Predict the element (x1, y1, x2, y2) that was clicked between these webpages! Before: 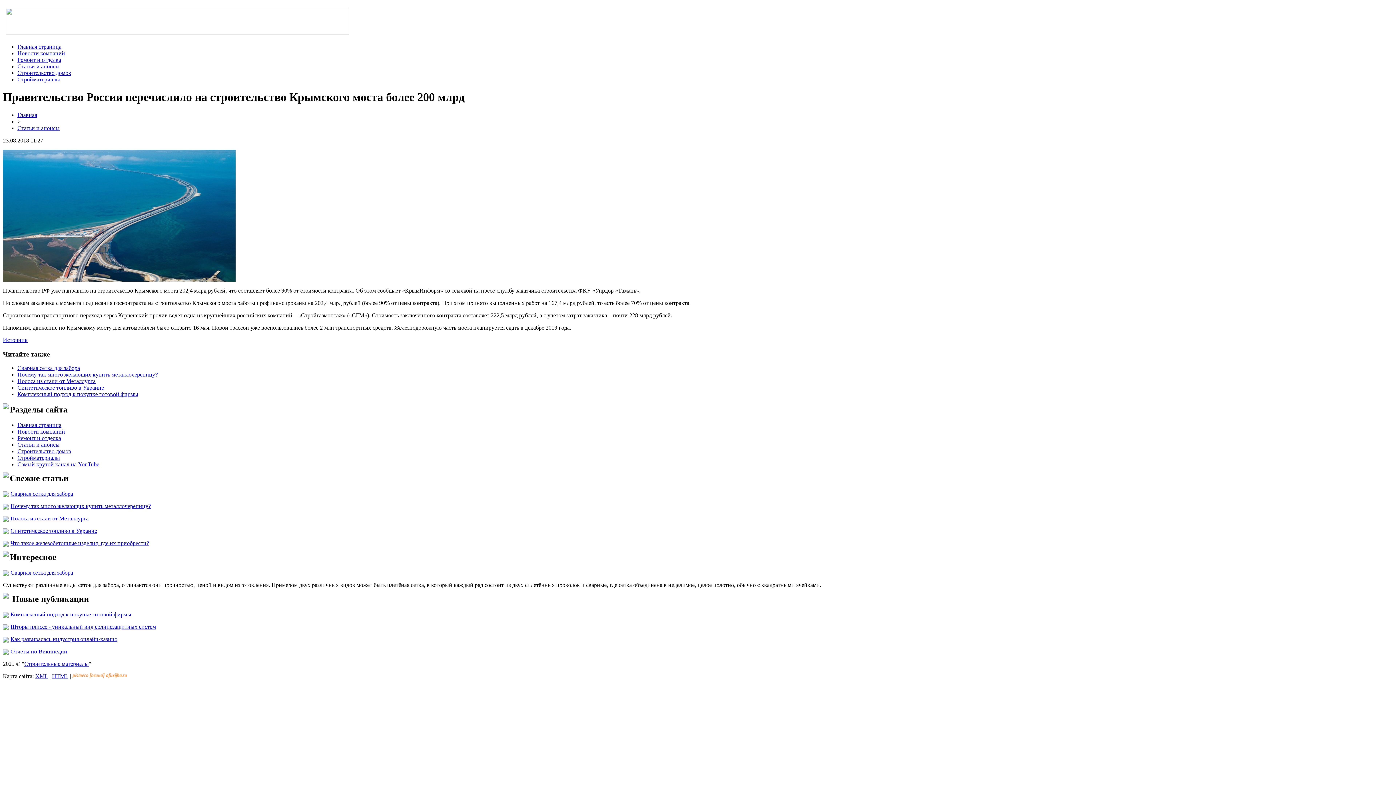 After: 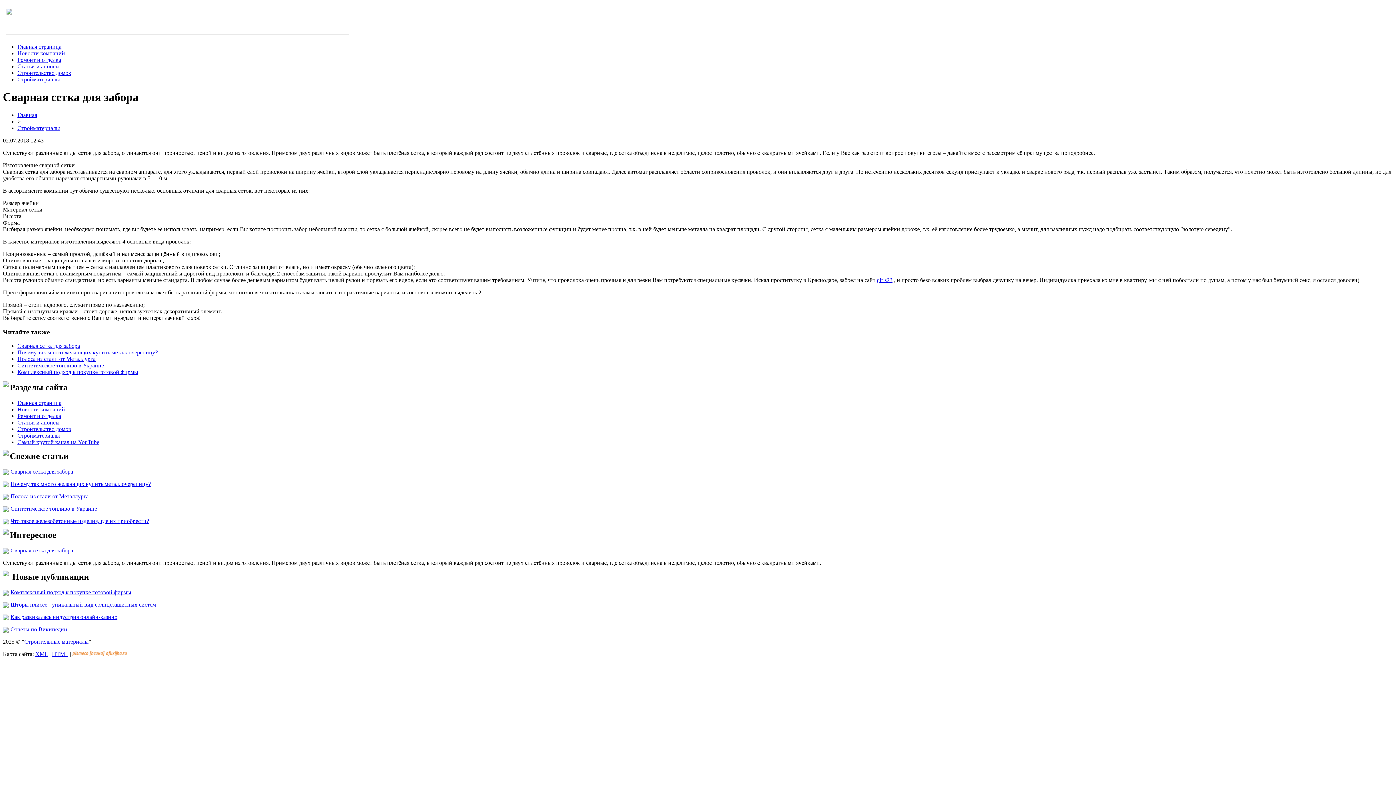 Action: bbox: (10, 569, 73, 575) label: Сварная сетка для забора